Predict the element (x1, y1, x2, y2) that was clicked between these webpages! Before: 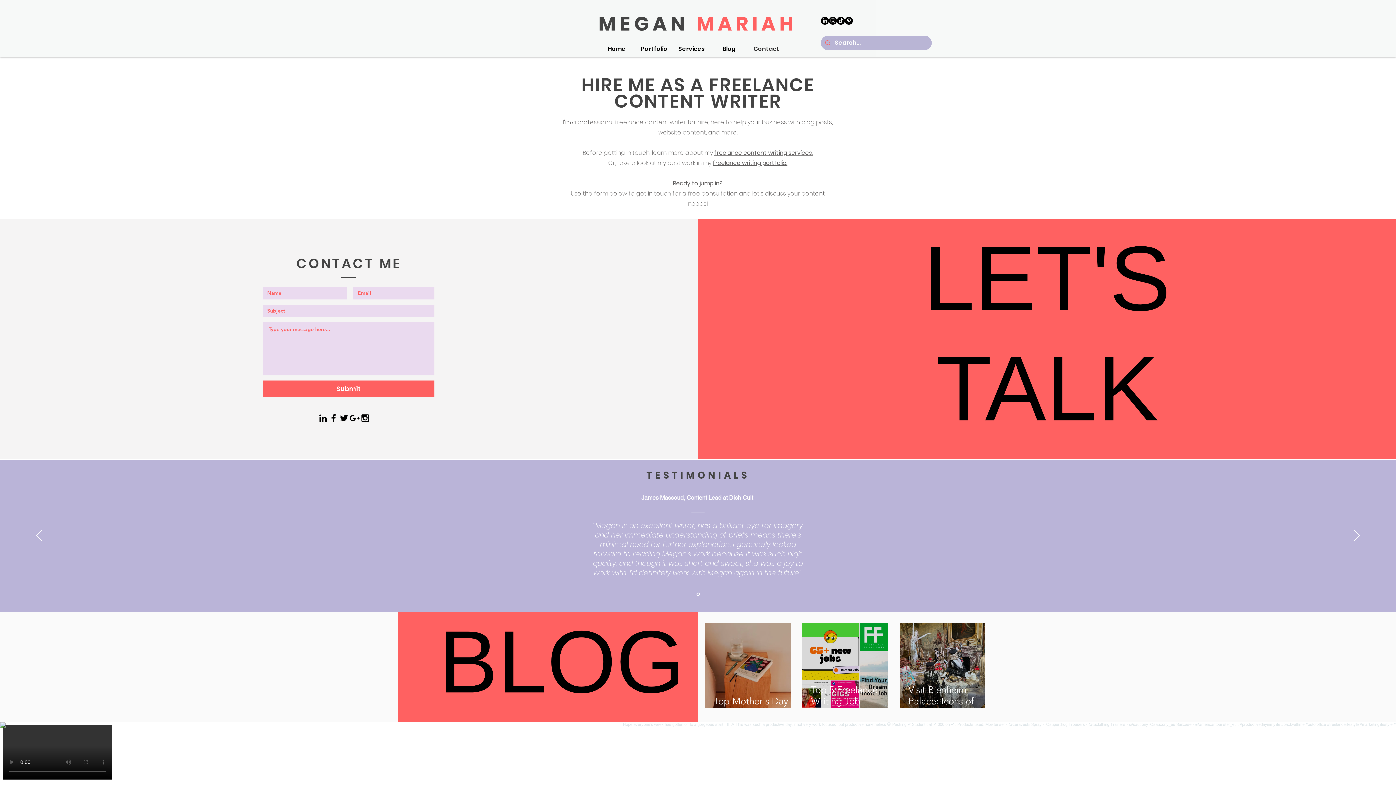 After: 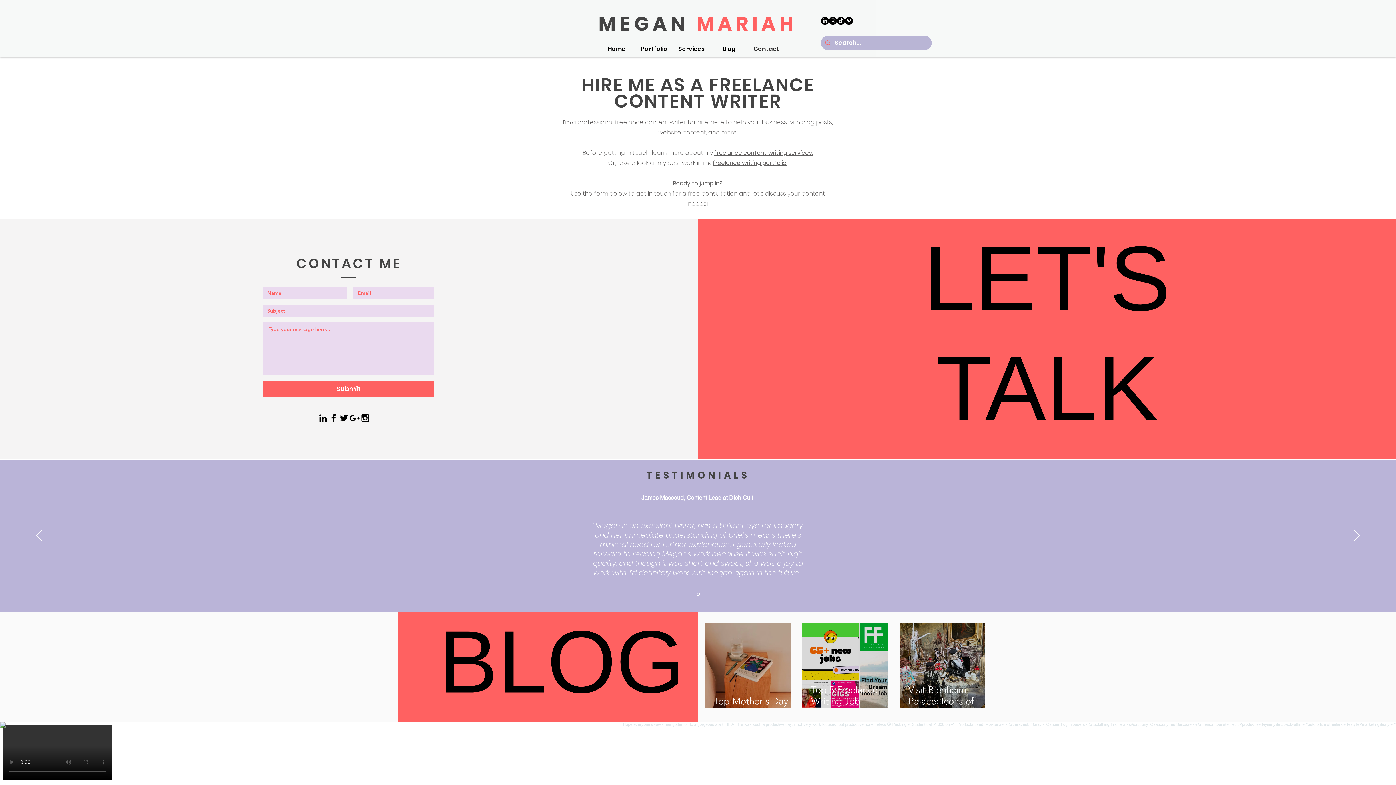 Action: label: Pinterest bbox: (845, 16, 853, 24)